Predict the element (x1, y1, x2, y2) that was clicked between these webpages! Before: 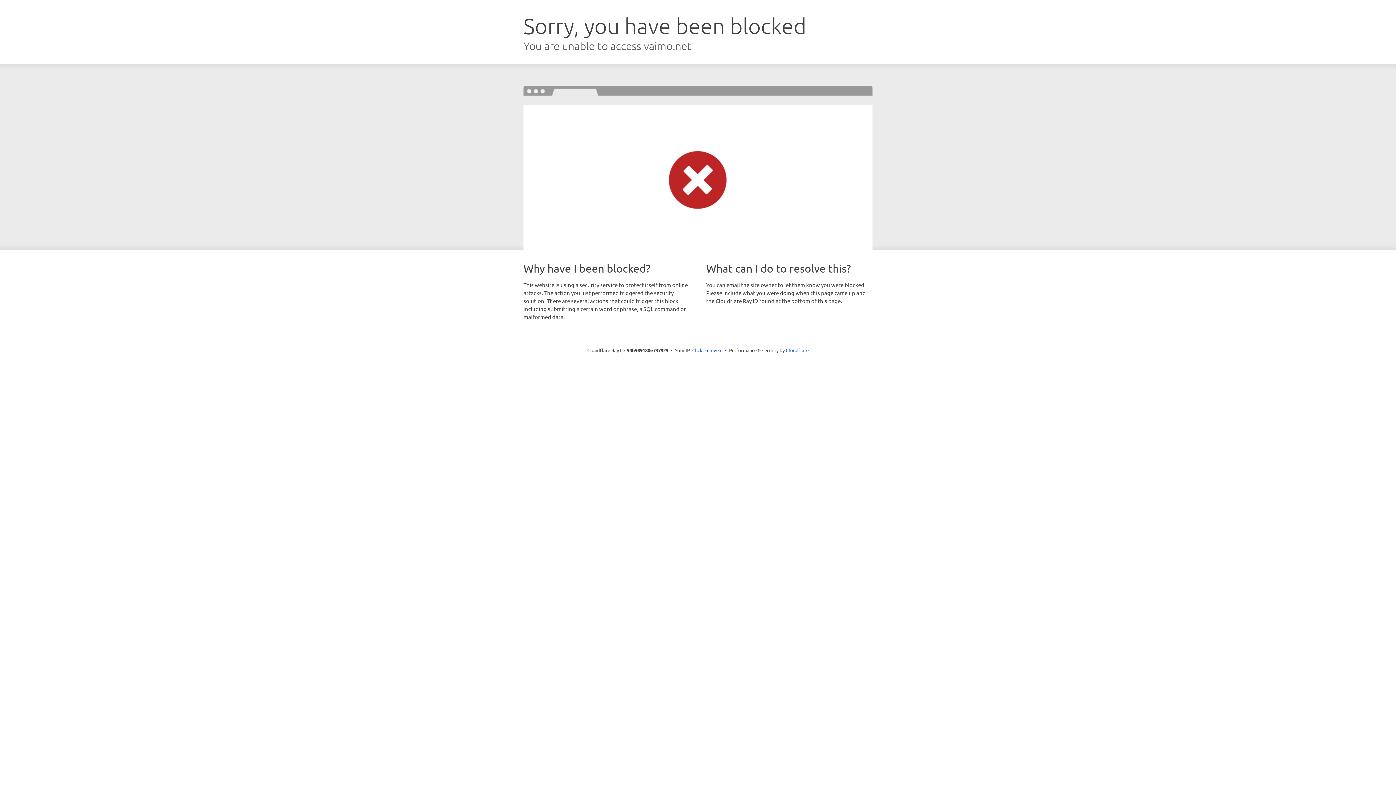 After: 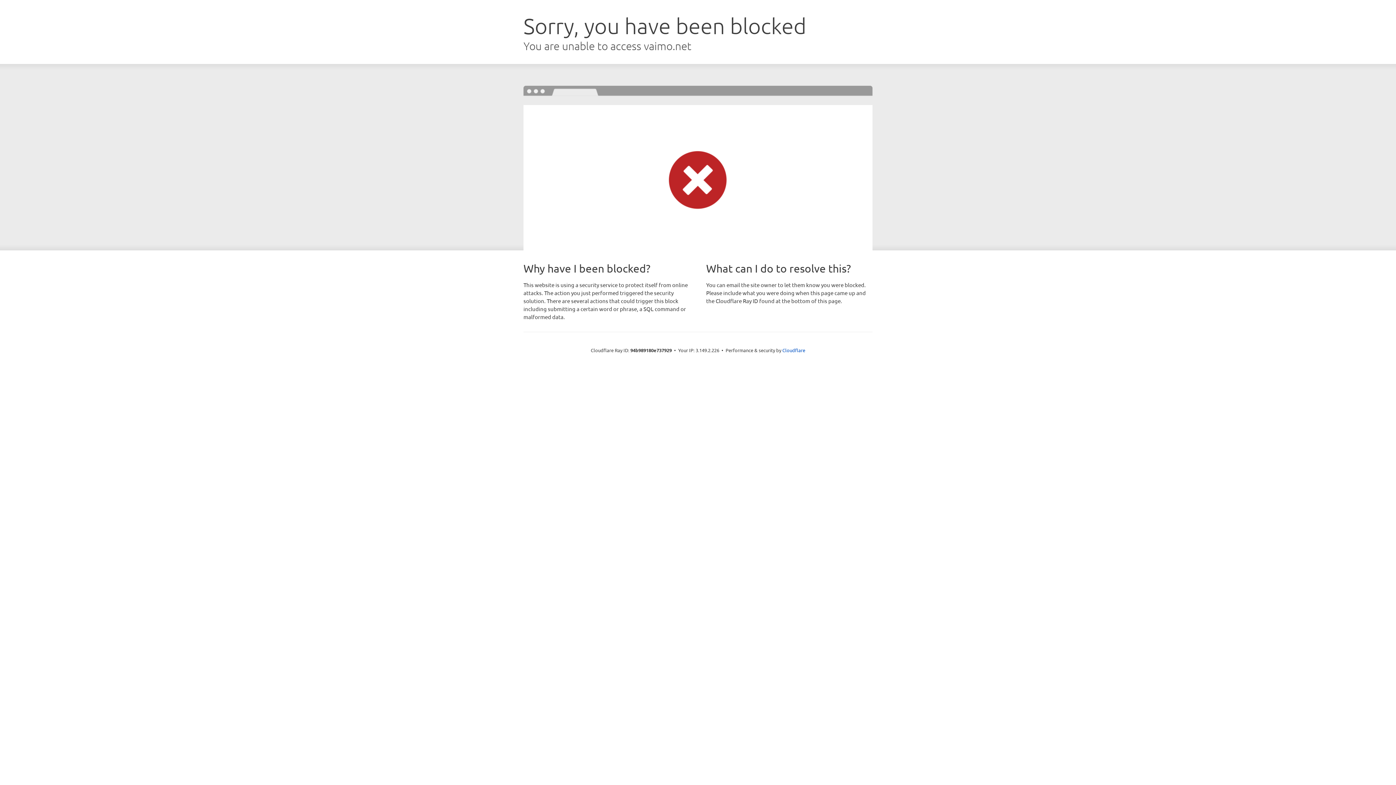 Action: bbox: (692, 346, 722, 353) label: Click to reveal